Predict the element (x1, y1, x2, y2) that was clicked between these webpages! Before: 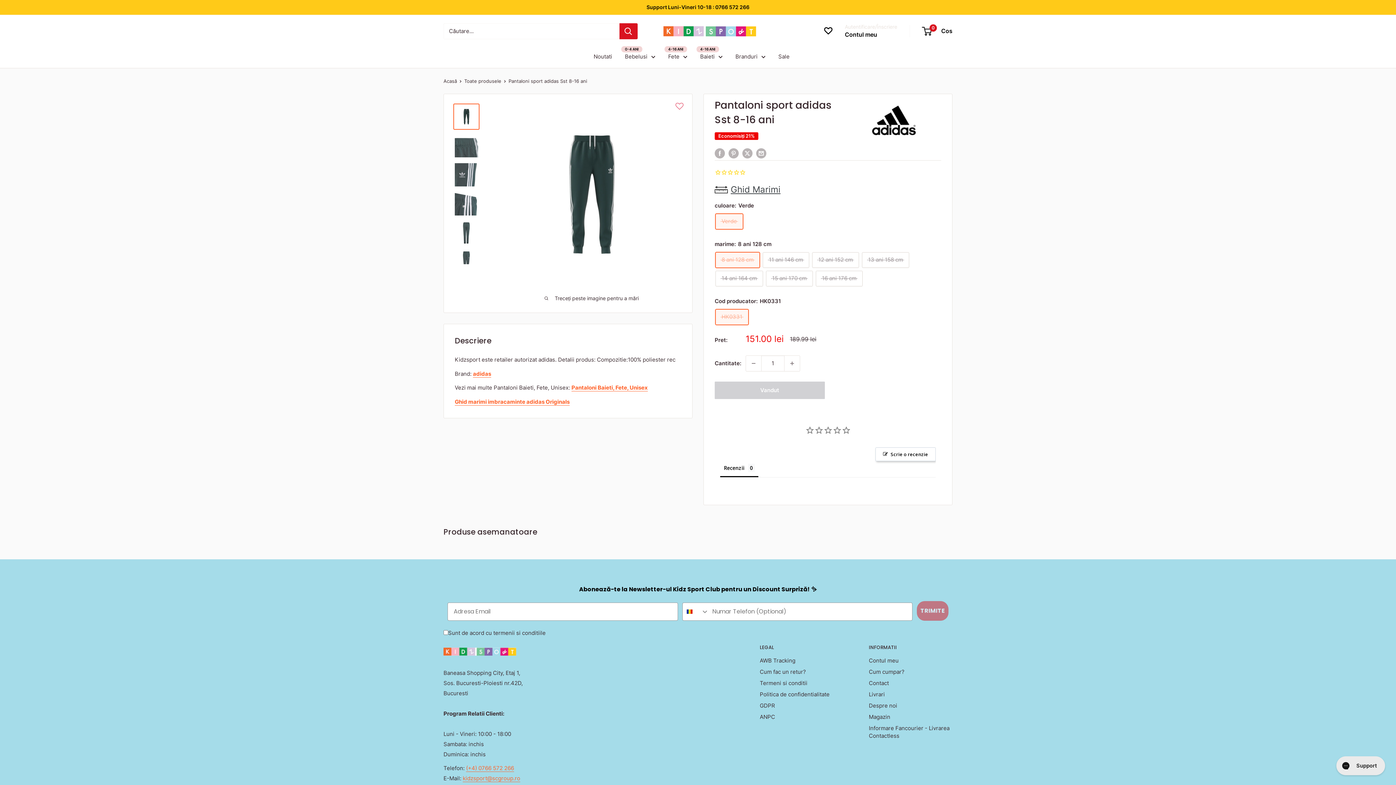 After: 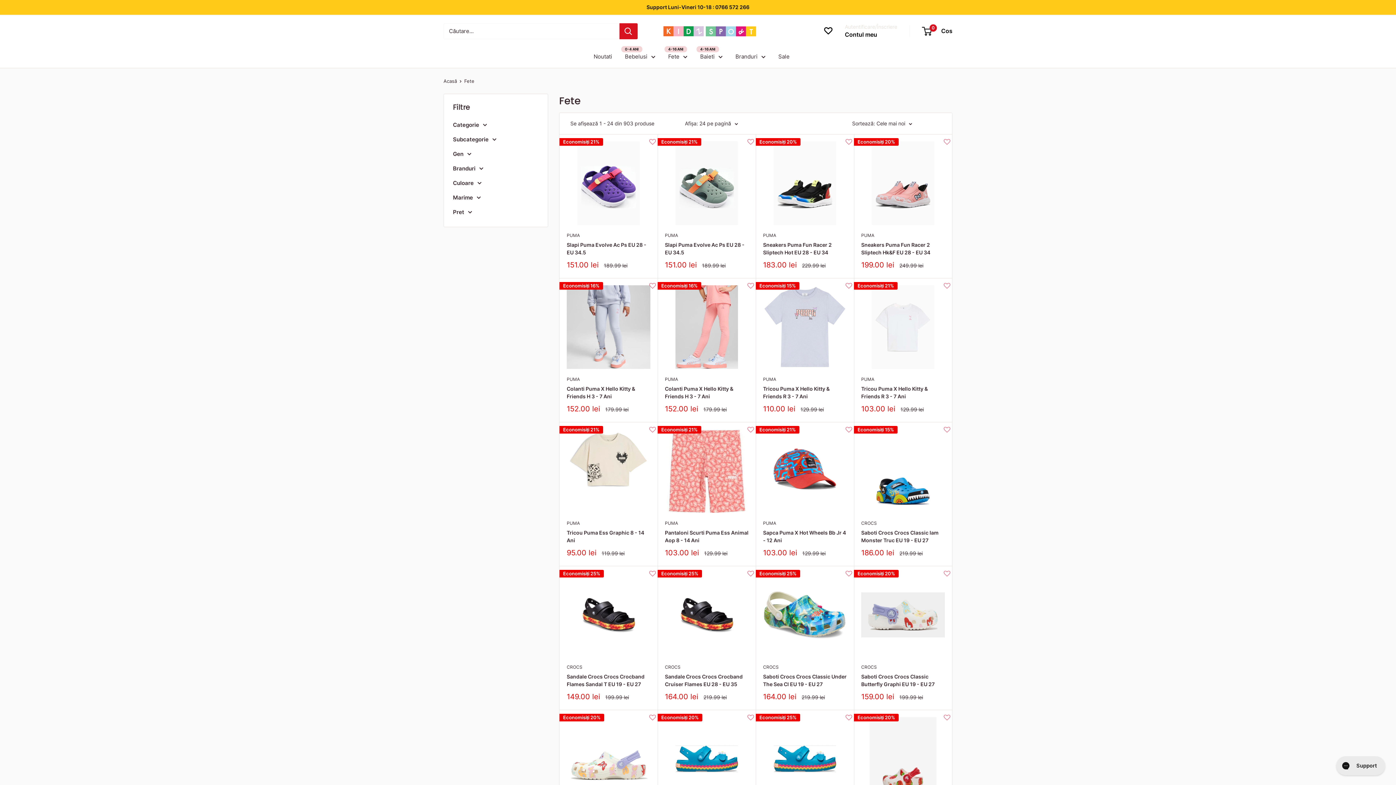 Action: bbox: (668, 51, 687, 61) label: Fete